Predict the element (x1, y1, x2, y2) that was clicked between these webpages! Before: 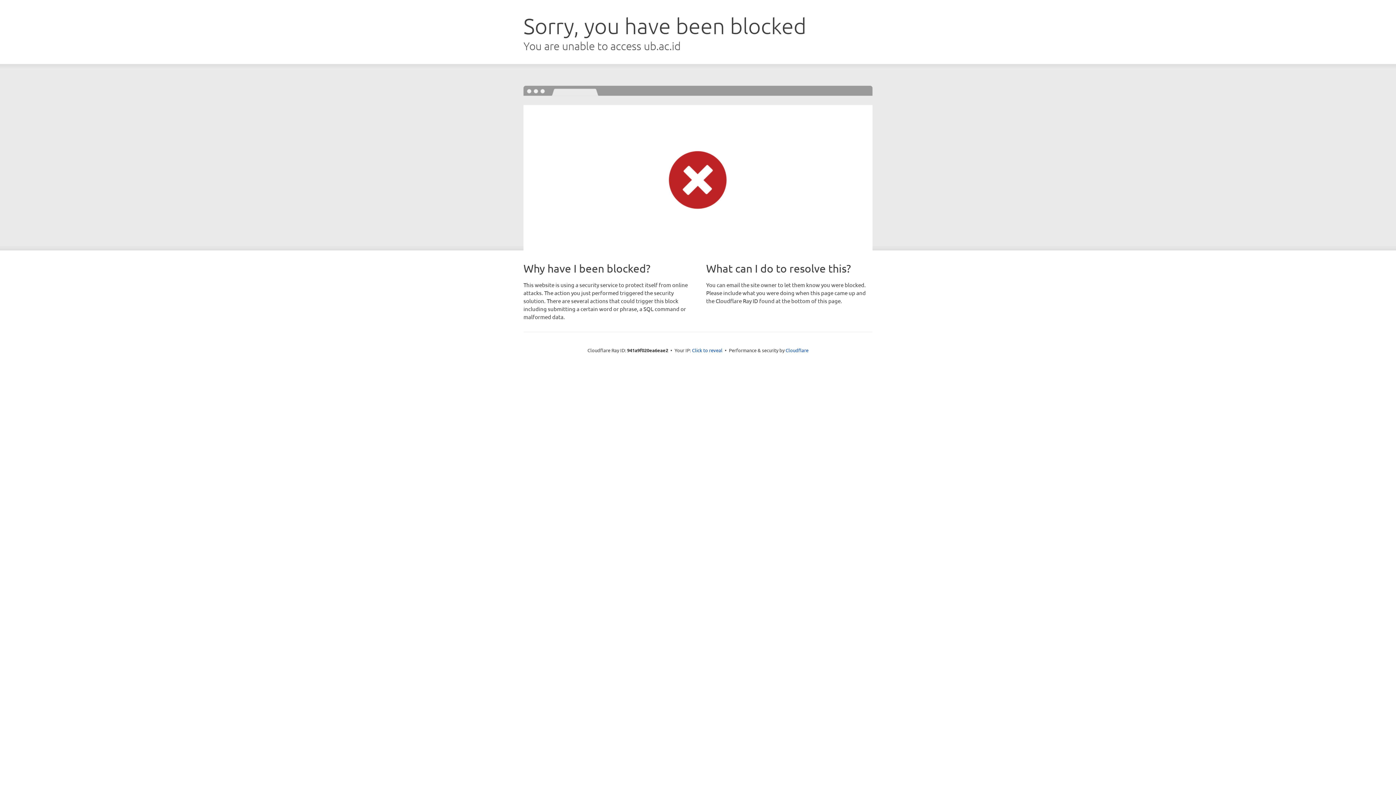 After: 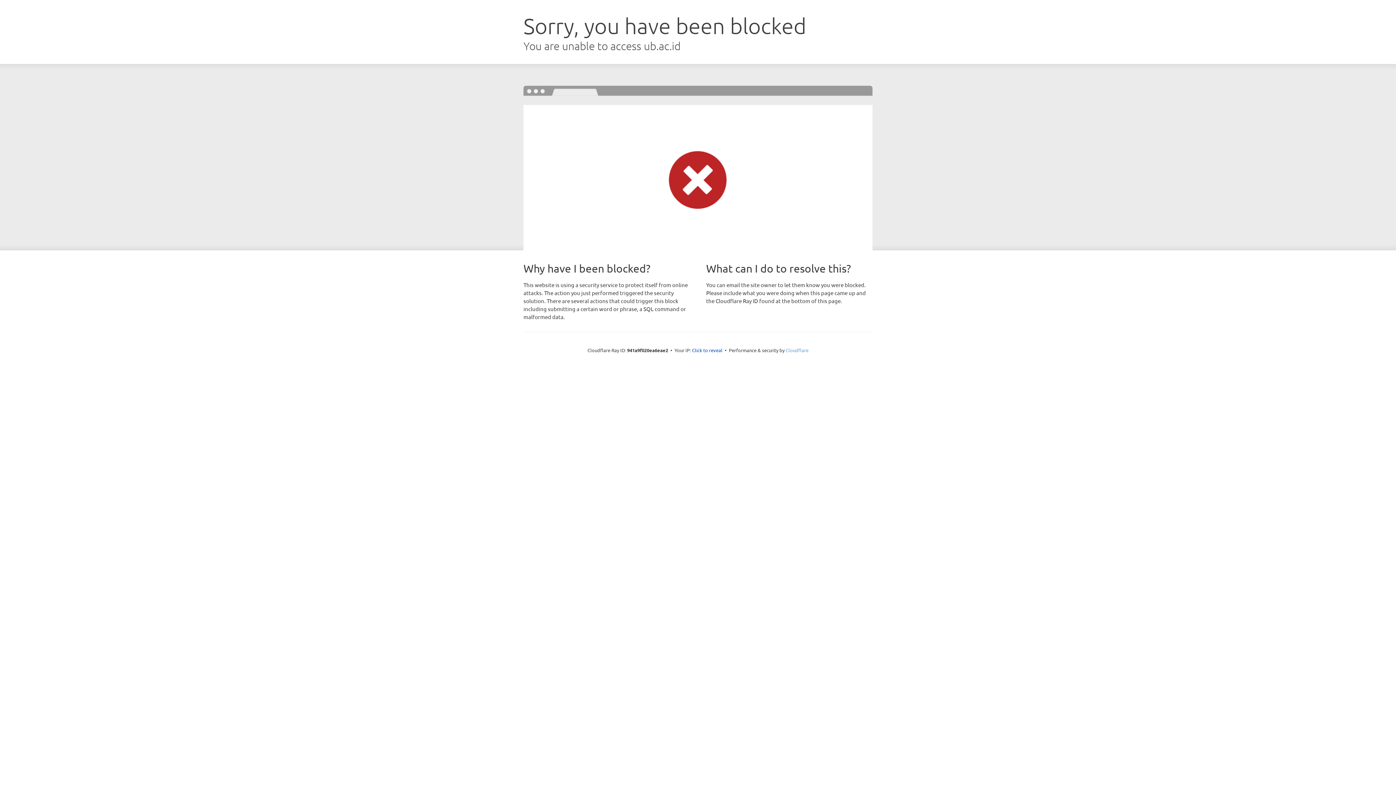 Action: label: Cloudflare bbox: (785, 347, 808, 353)